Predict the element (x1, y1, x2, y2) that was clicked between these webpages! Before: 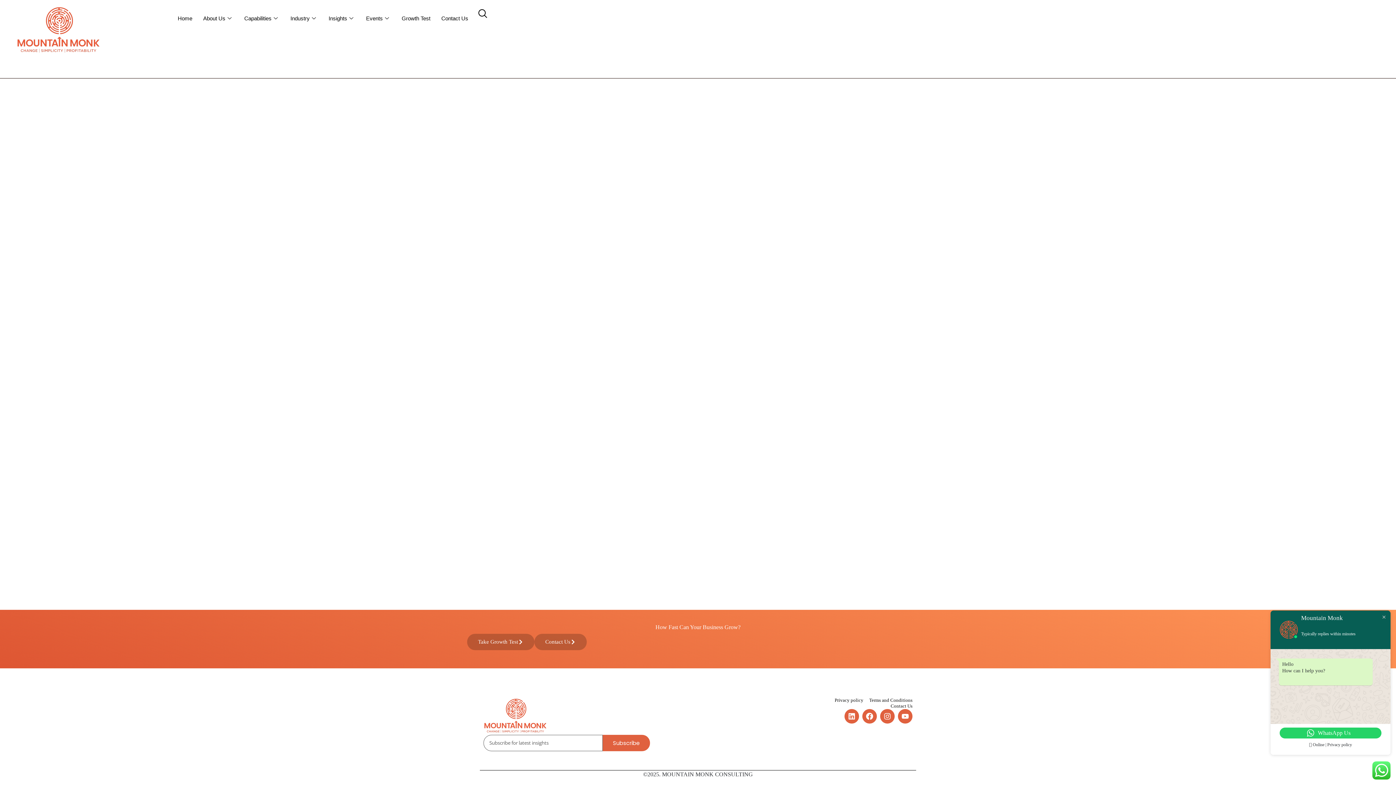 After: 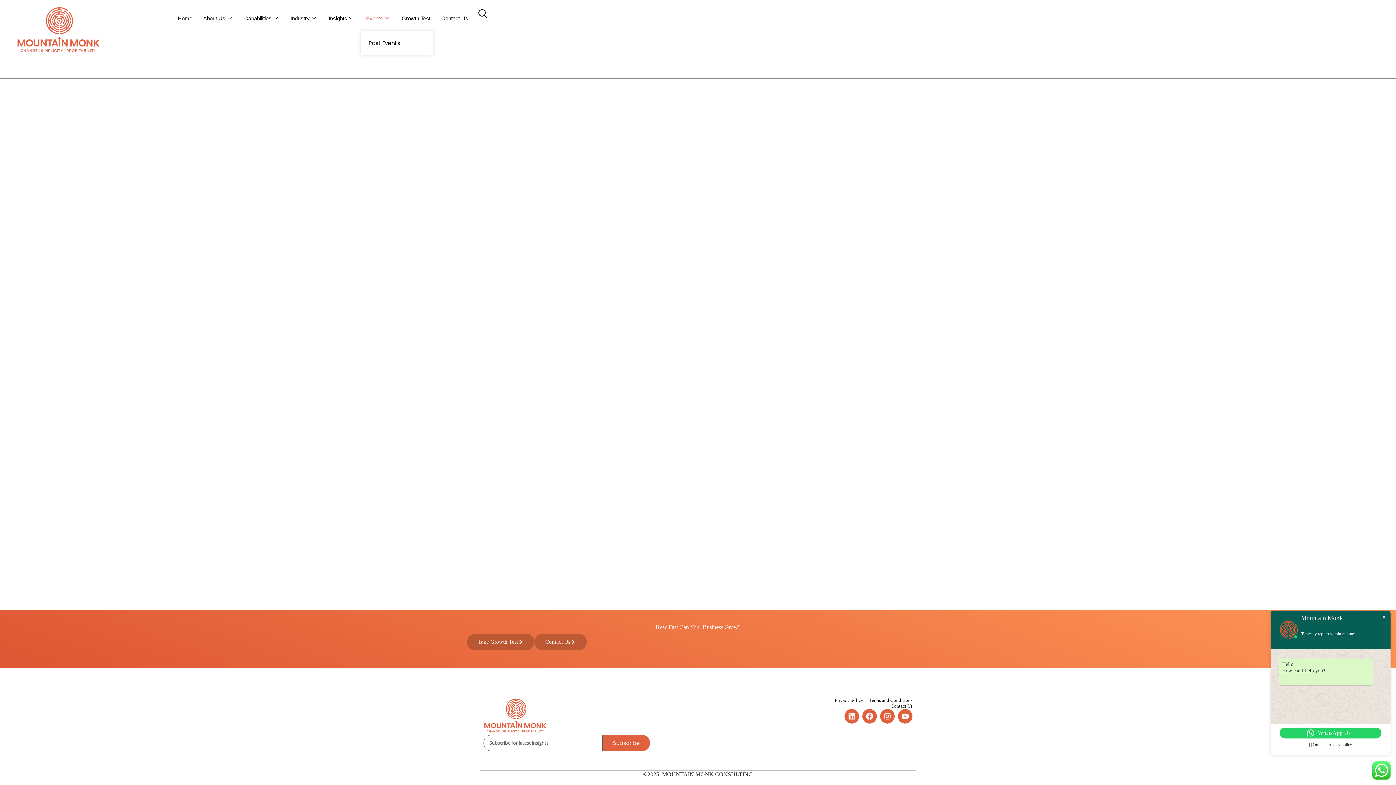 Action: label: Events bbox: (360, 5, 396, 30)